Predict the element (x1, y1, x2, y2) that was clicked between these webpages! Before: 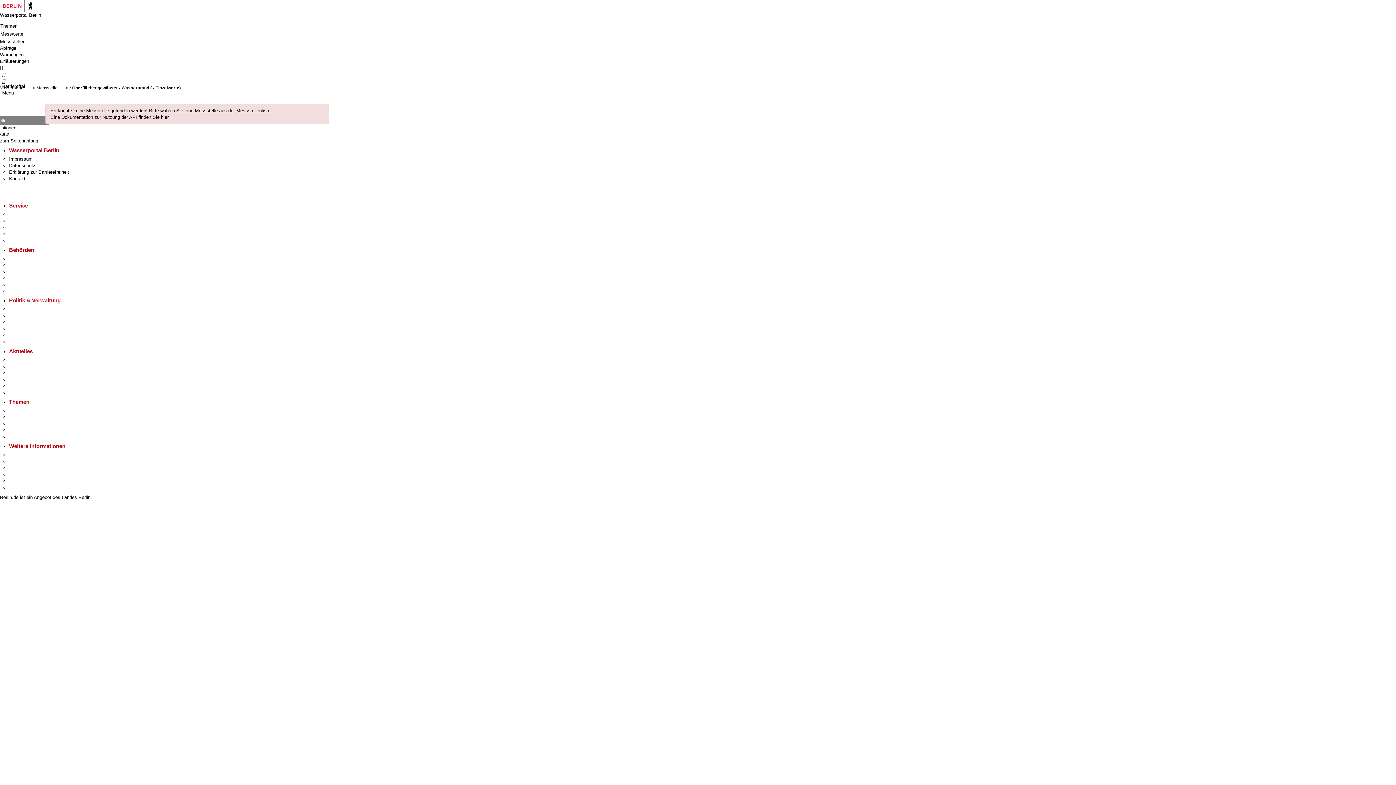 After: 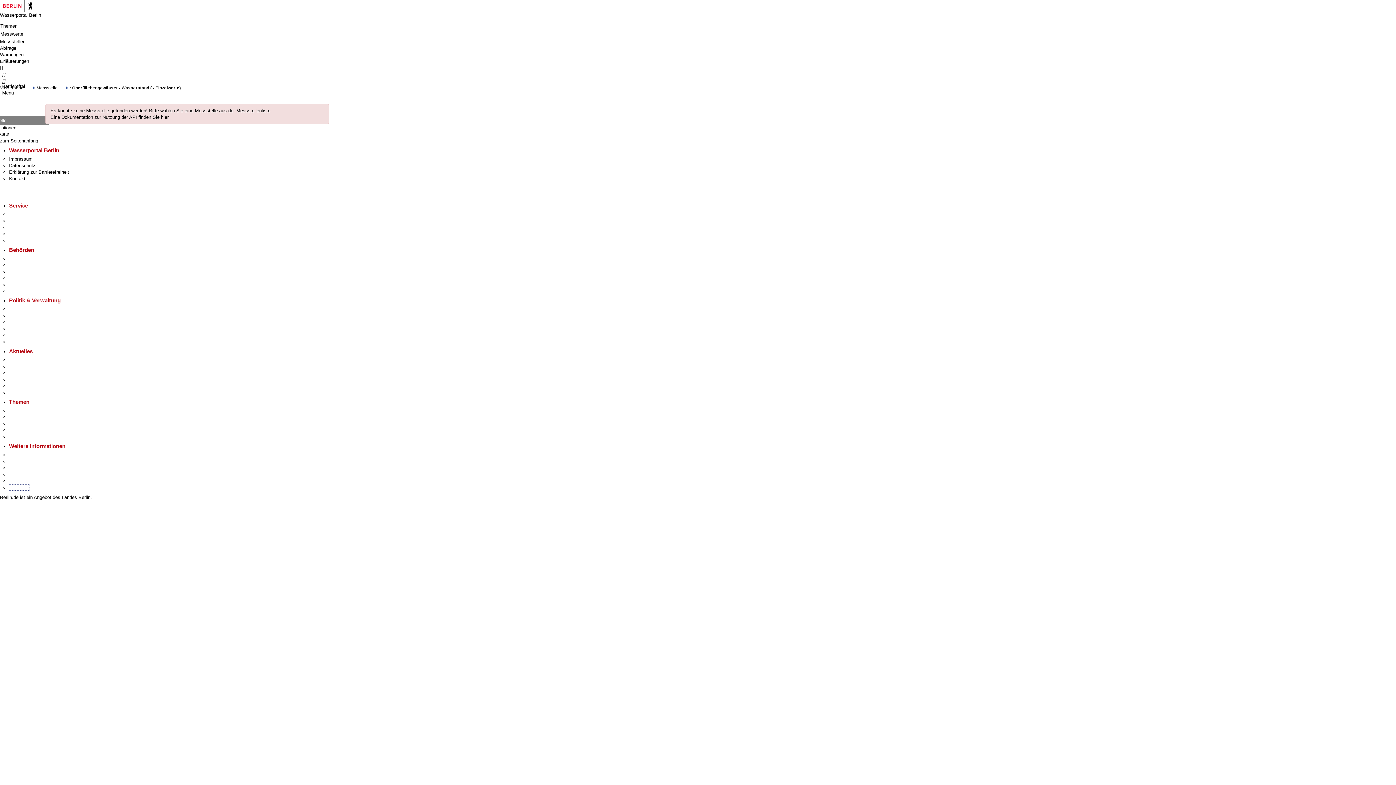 Action: bbox: (9, 485, 29, 490) label: Stadtplan